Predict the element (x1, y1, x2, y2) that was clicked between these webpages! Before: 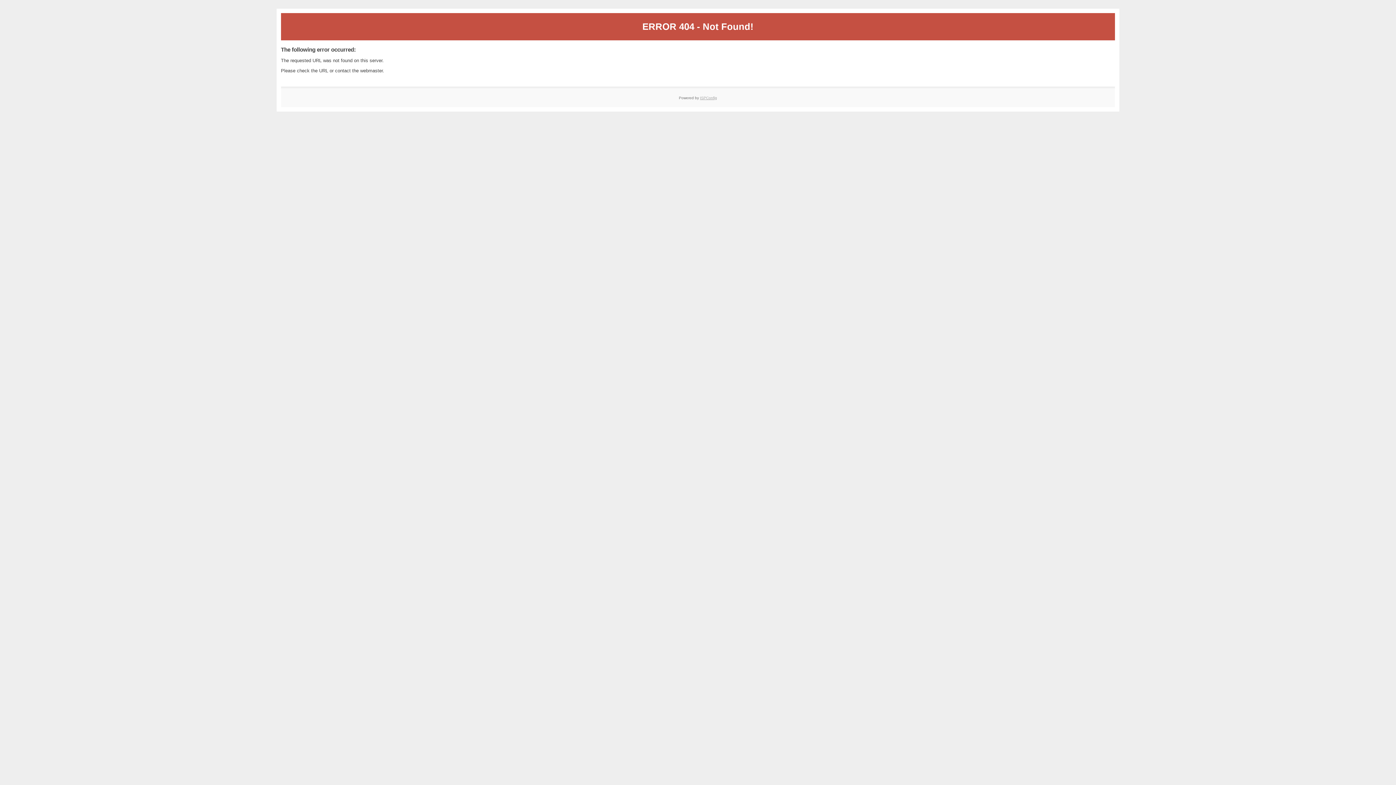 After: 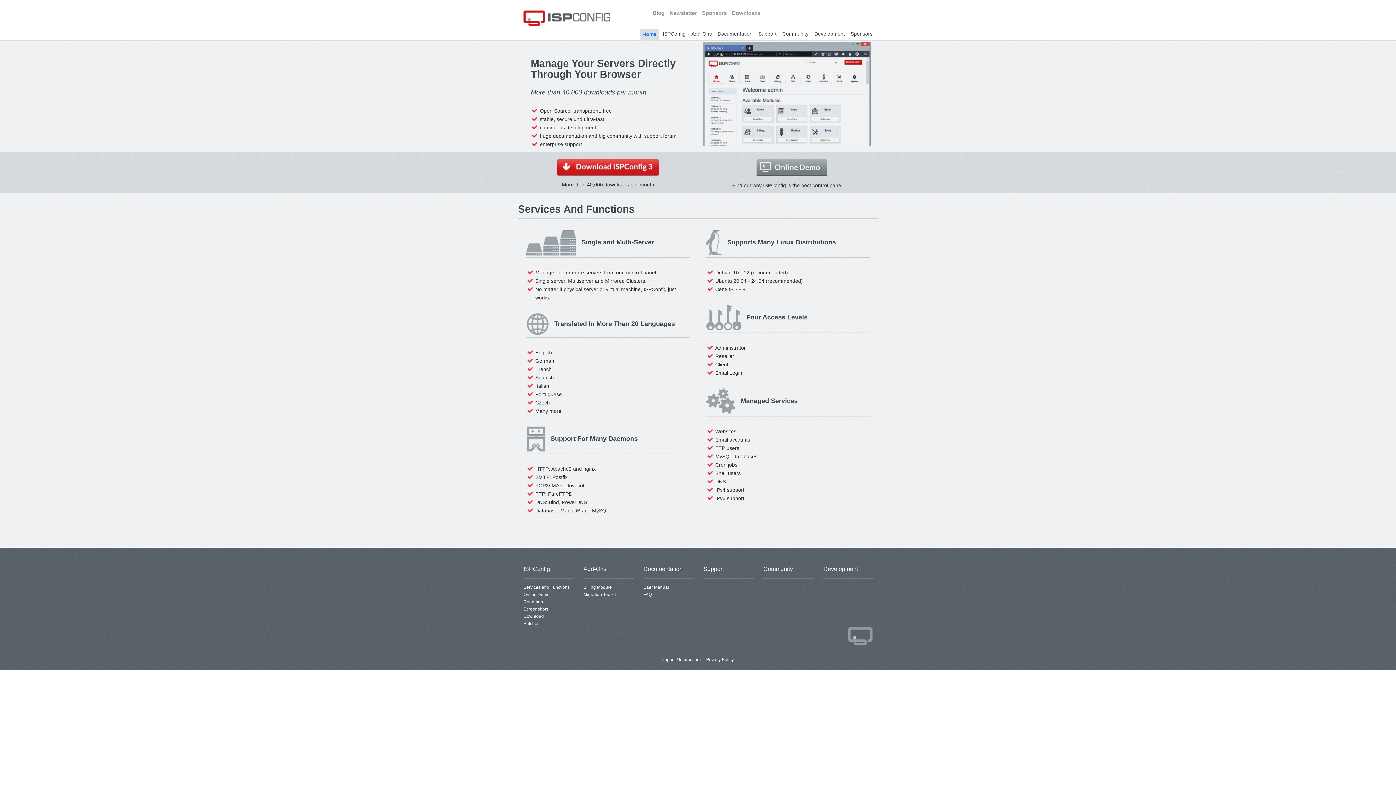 Action: bbox: (700, 95, 717, 99) label: ISPConfig